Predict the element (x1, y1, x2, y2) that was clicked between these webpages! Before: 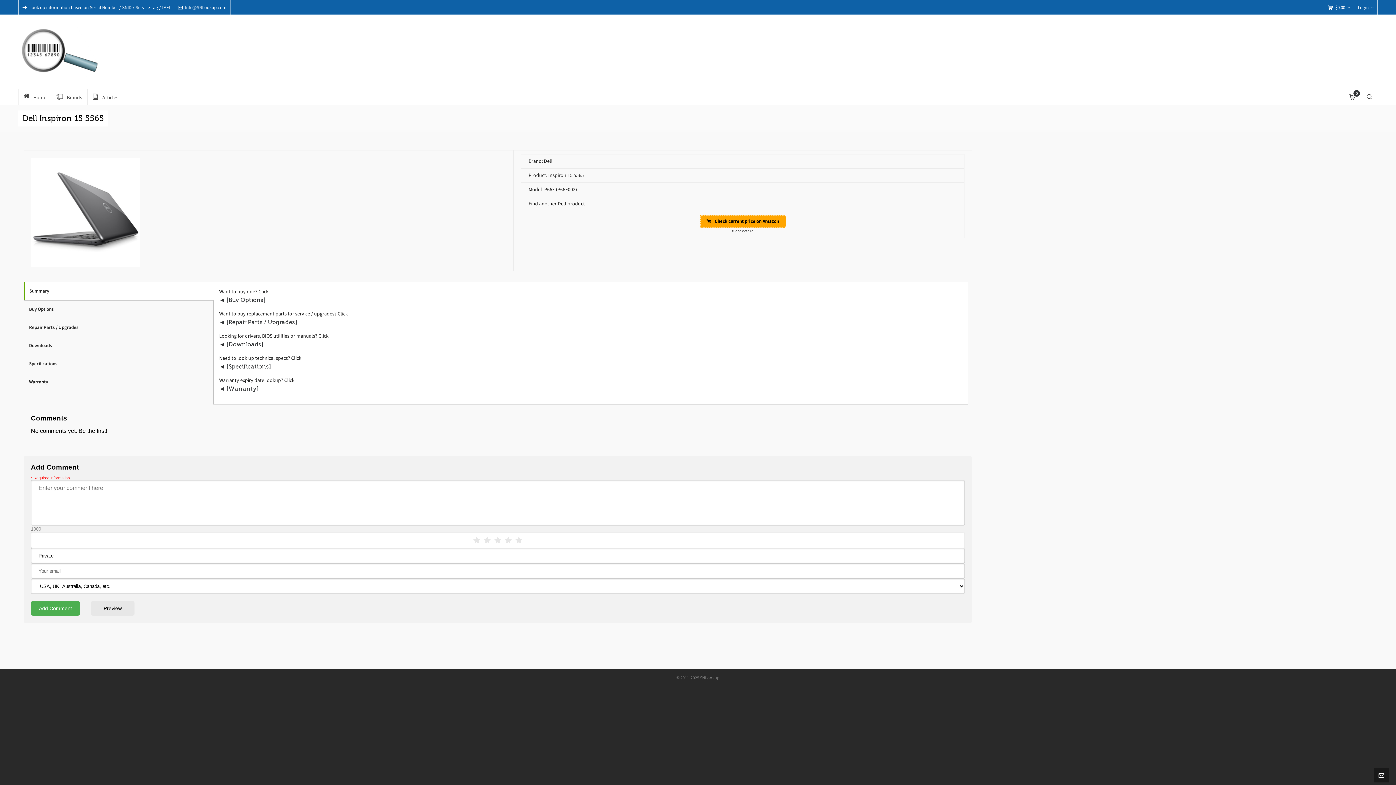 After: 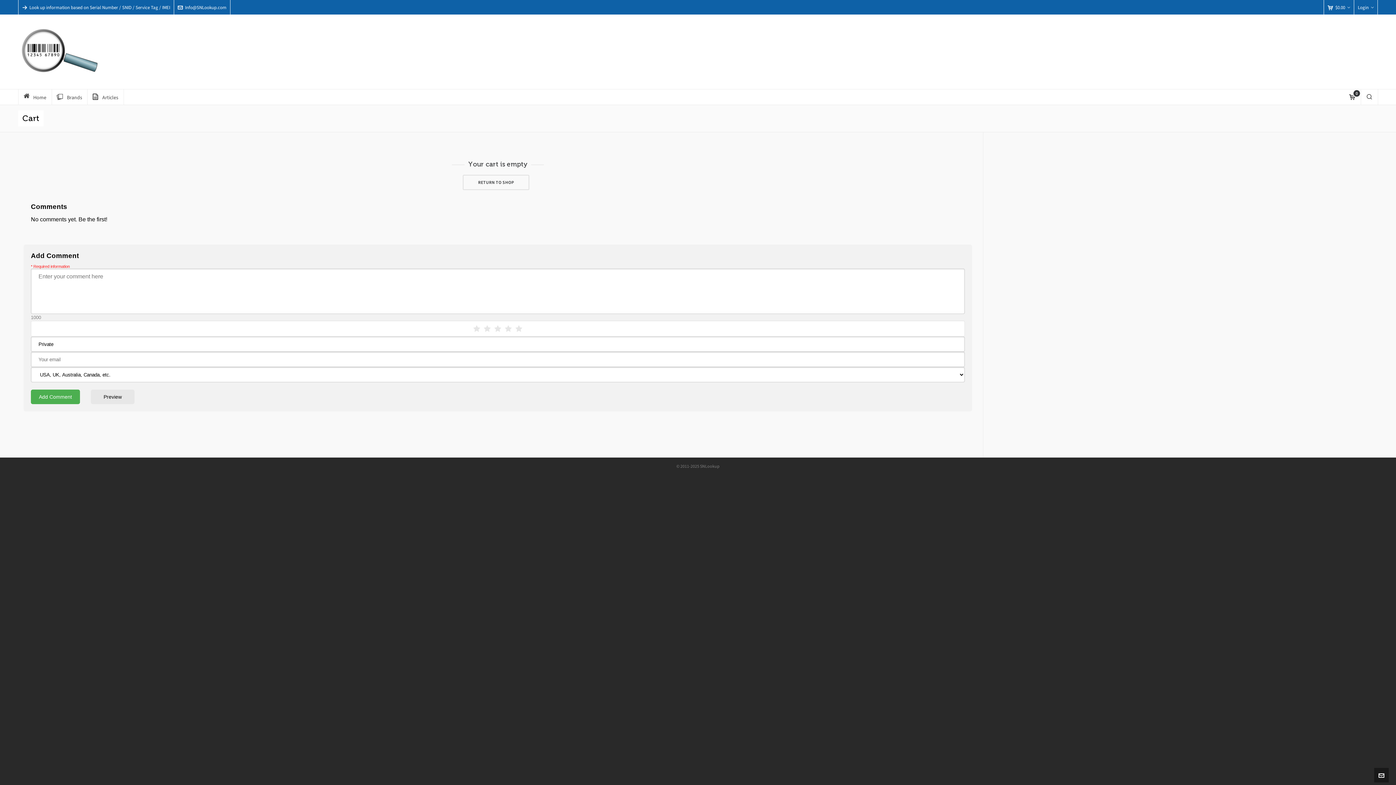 Action: bbox: (1344, 89, 1361, 104) label: Cart